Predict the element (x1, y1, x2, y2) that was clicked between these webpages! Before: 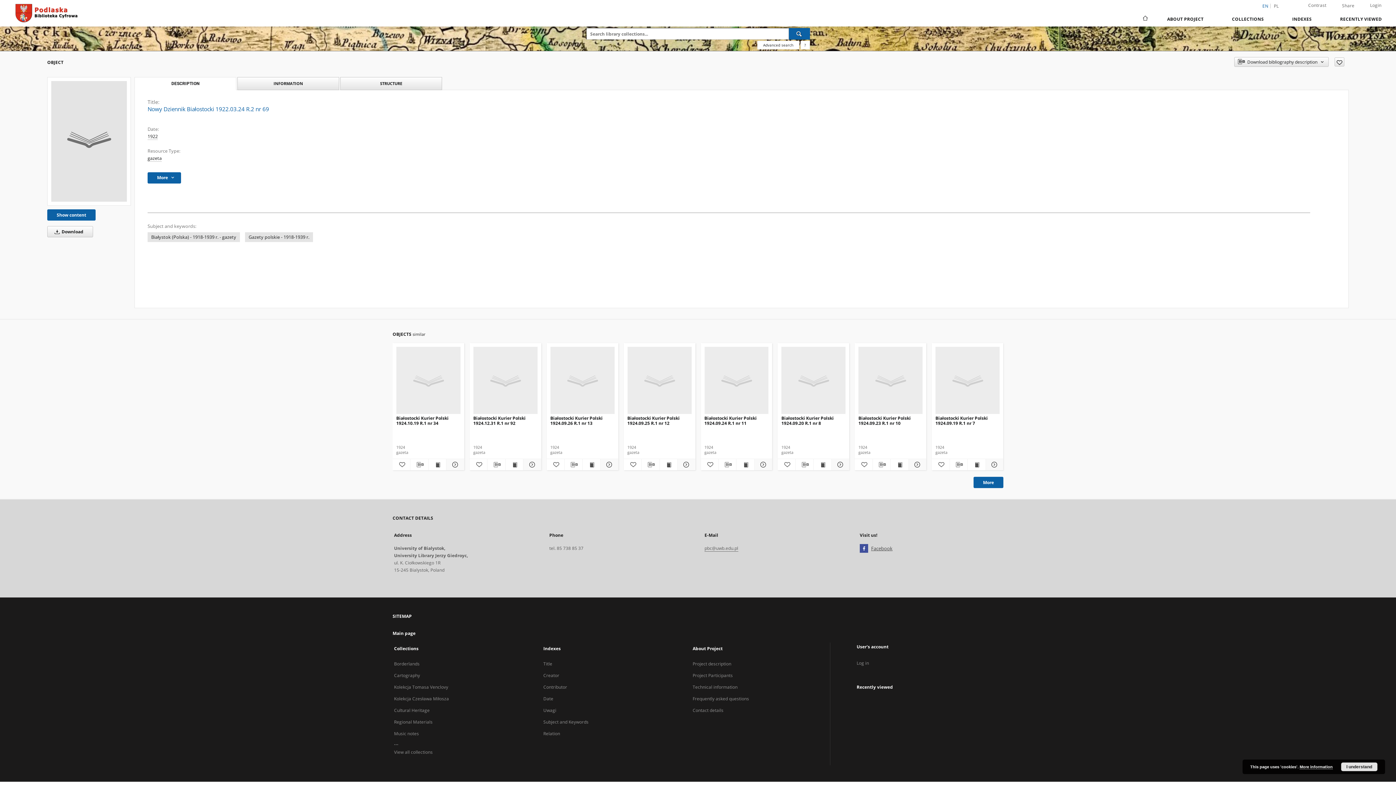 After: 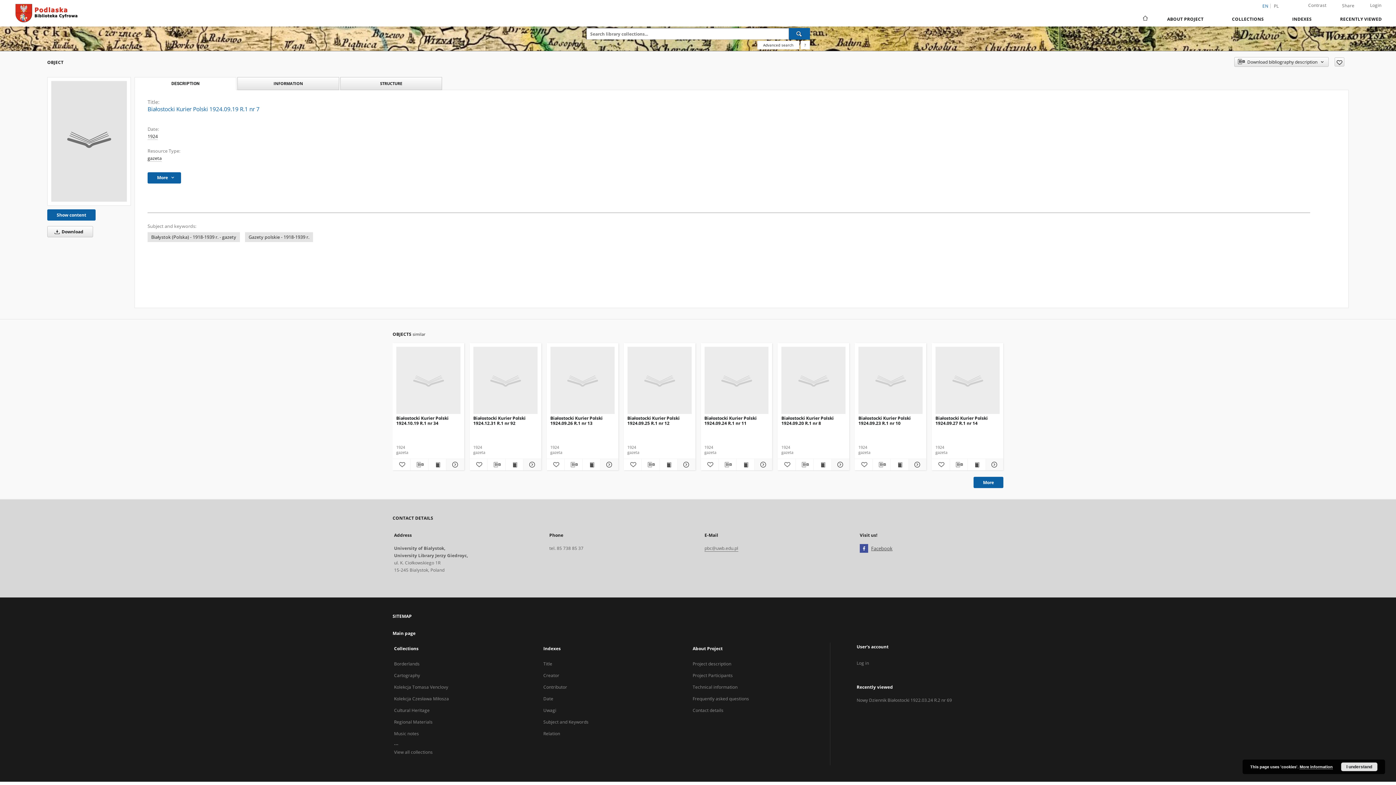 Action: bbox: (936, 347, 999, 414) label: Białostocki Kurier Polski 1924.09.19 R.1 nr 7